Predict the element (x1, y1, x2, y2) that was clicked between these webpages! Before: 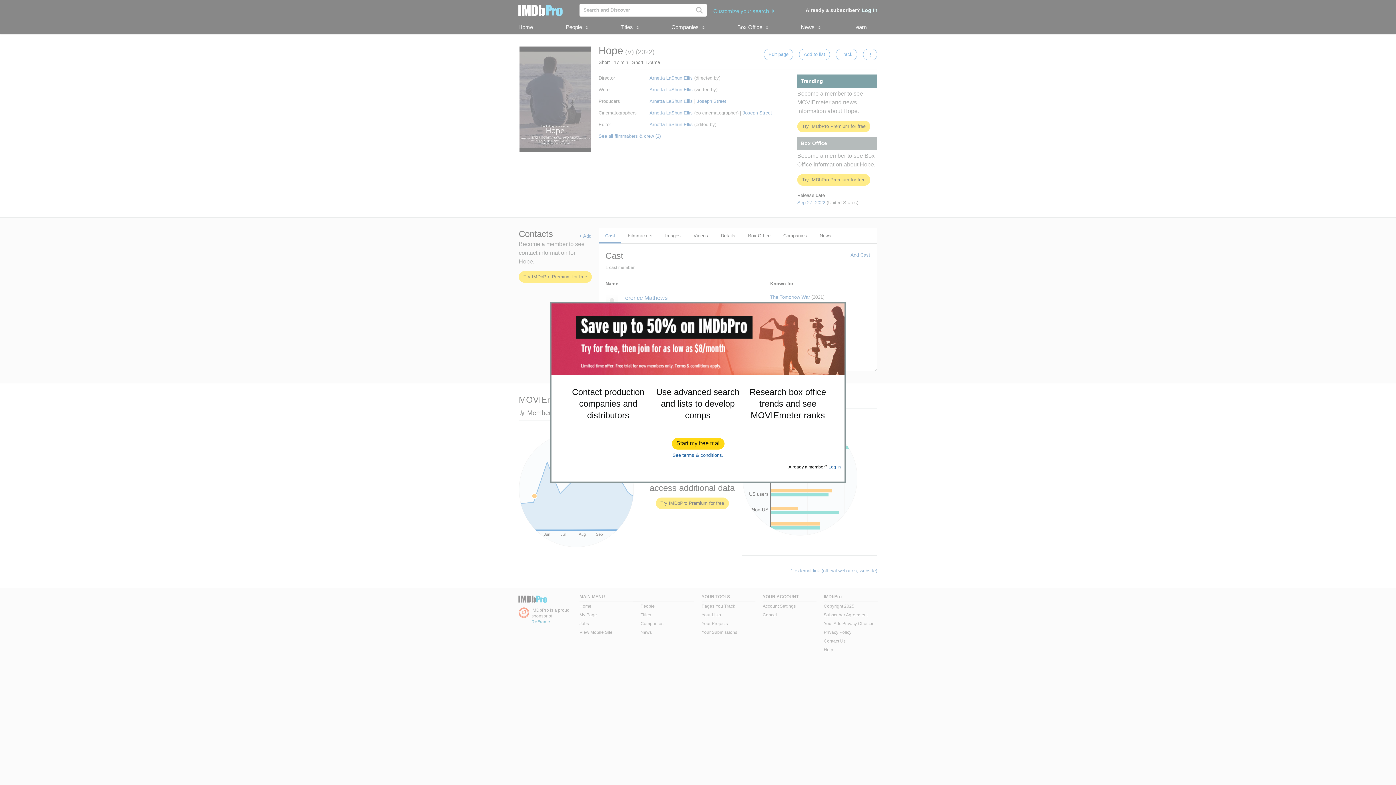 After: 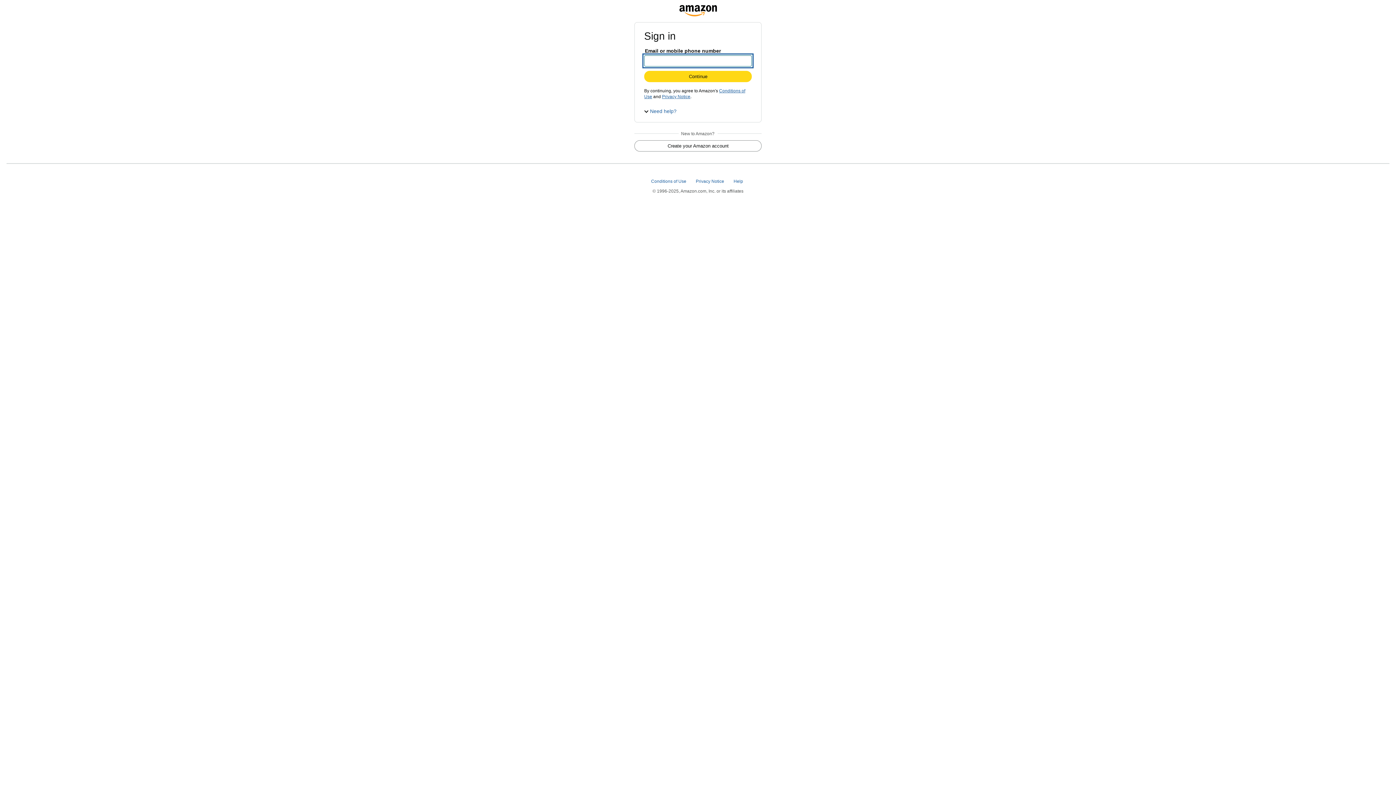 Action: bbox: (672, 438, 724, 449) label: Start my free trial